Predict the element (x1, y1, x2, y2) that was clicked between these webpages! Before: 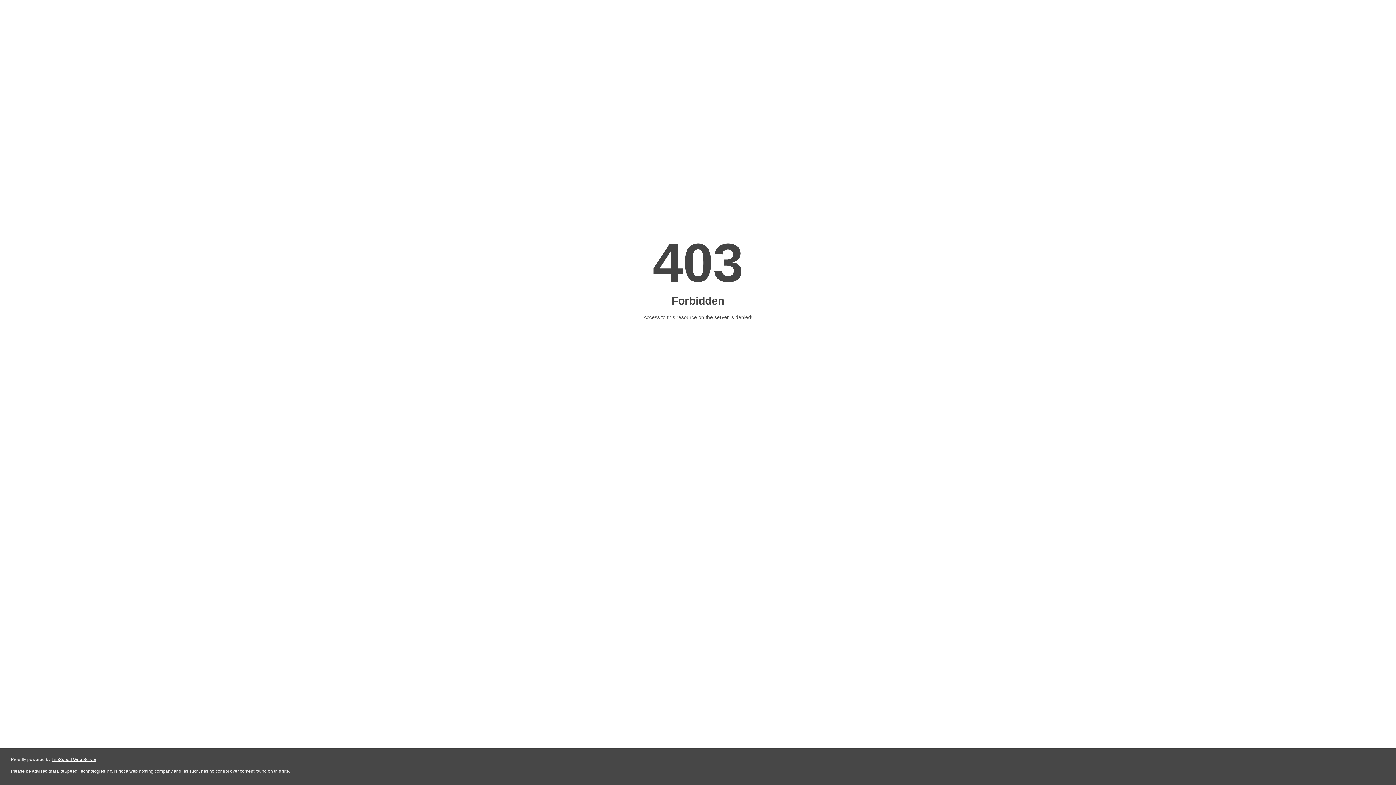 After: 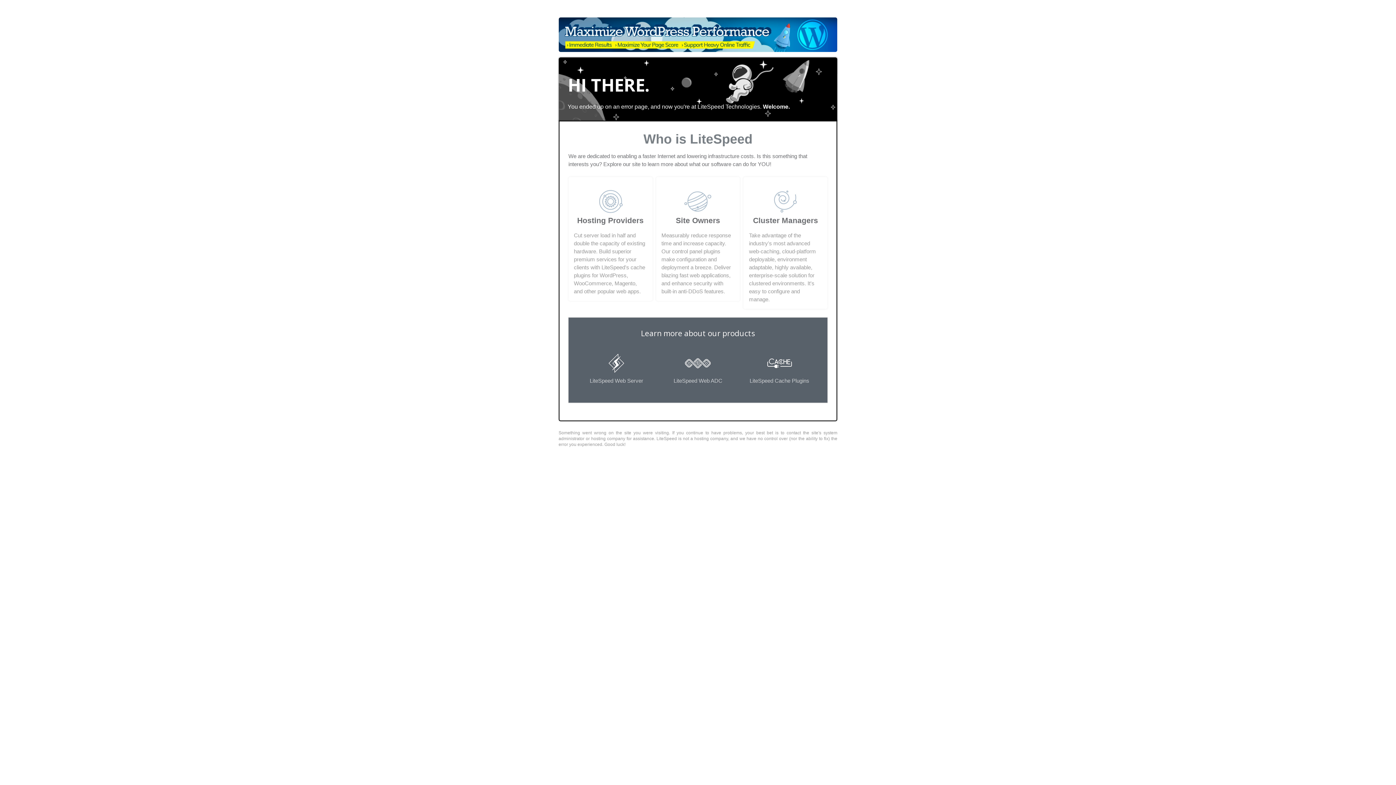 Action: label: LiteSpeed Web Server bbox: (51, 757, 96, 762)